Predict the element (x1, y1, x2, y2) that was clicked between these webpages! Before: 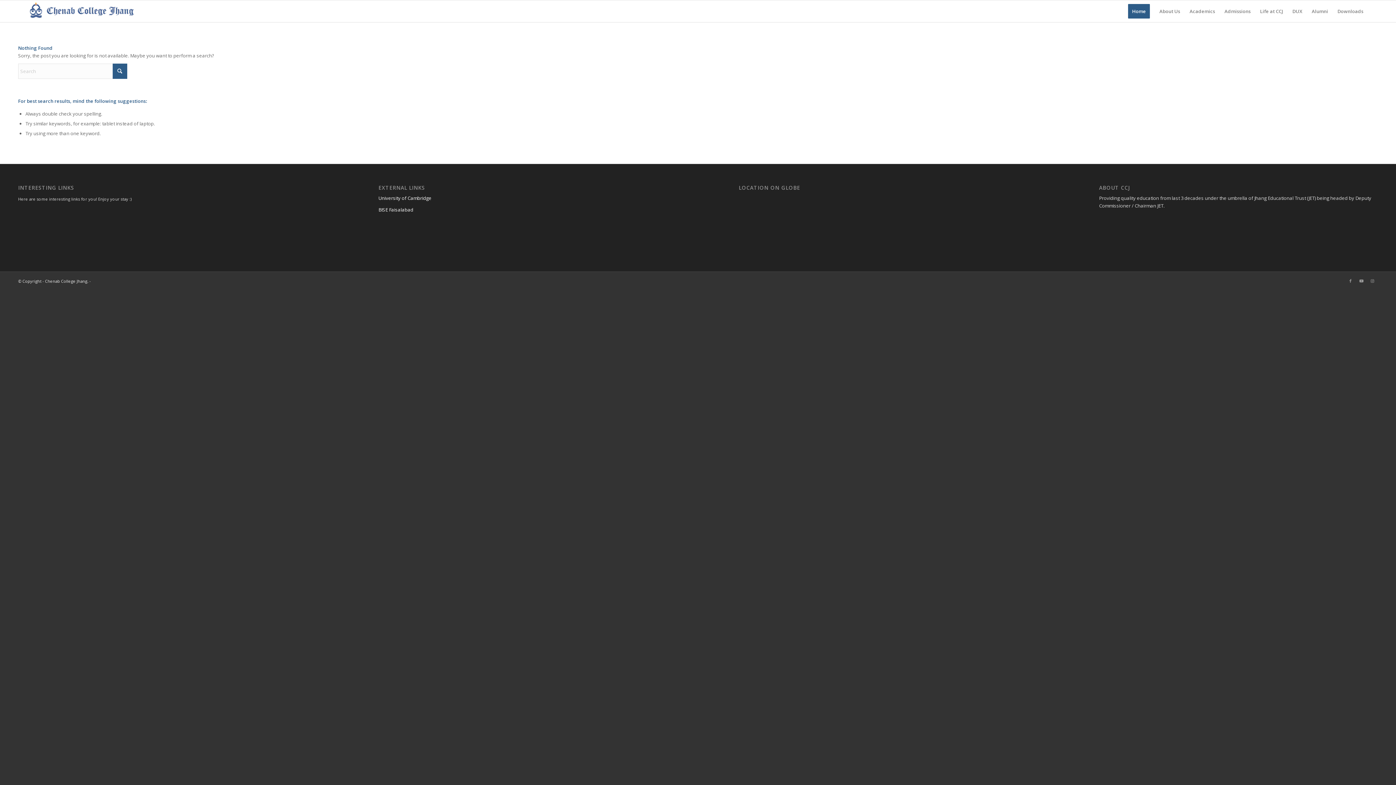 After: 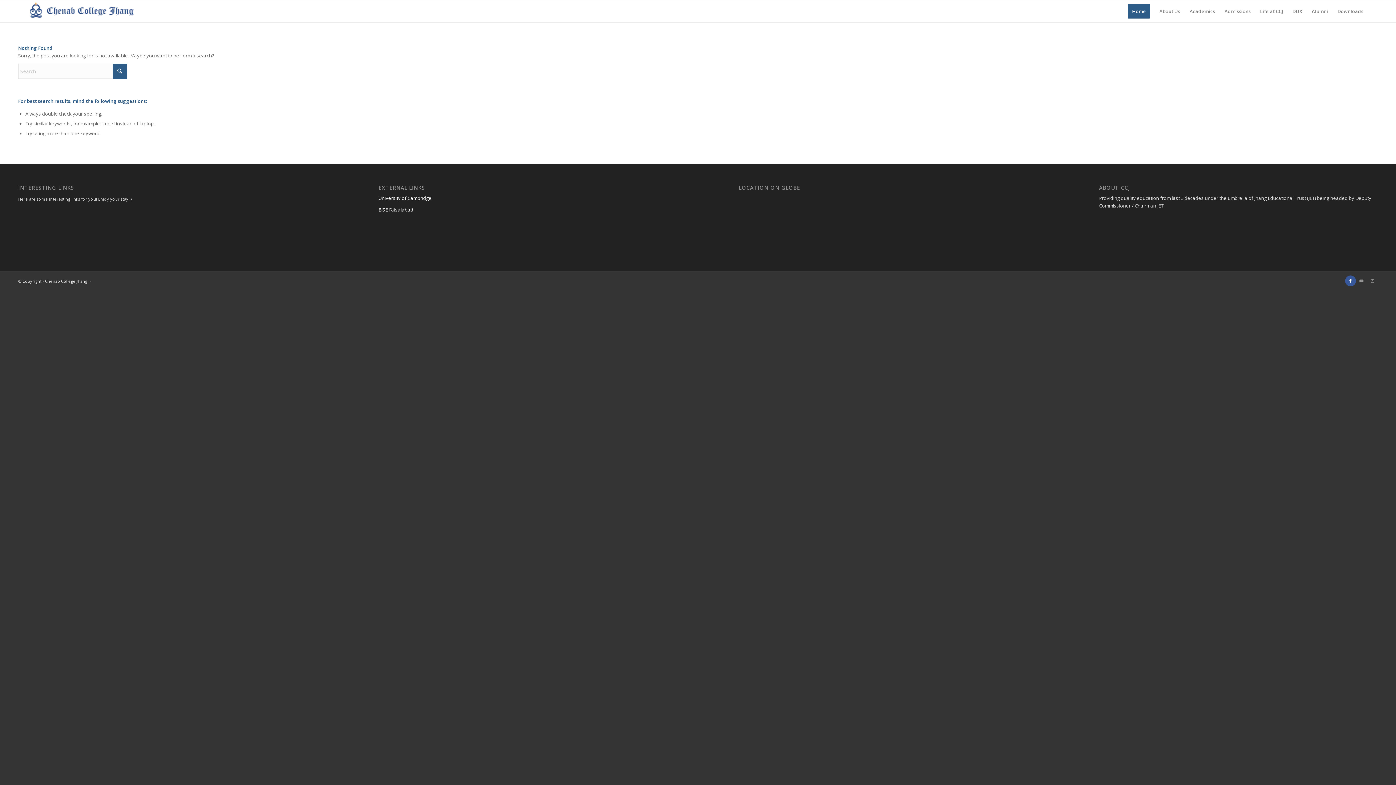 Action: label: Link to Facebook bbox: (1345, 275, 1356, 286)